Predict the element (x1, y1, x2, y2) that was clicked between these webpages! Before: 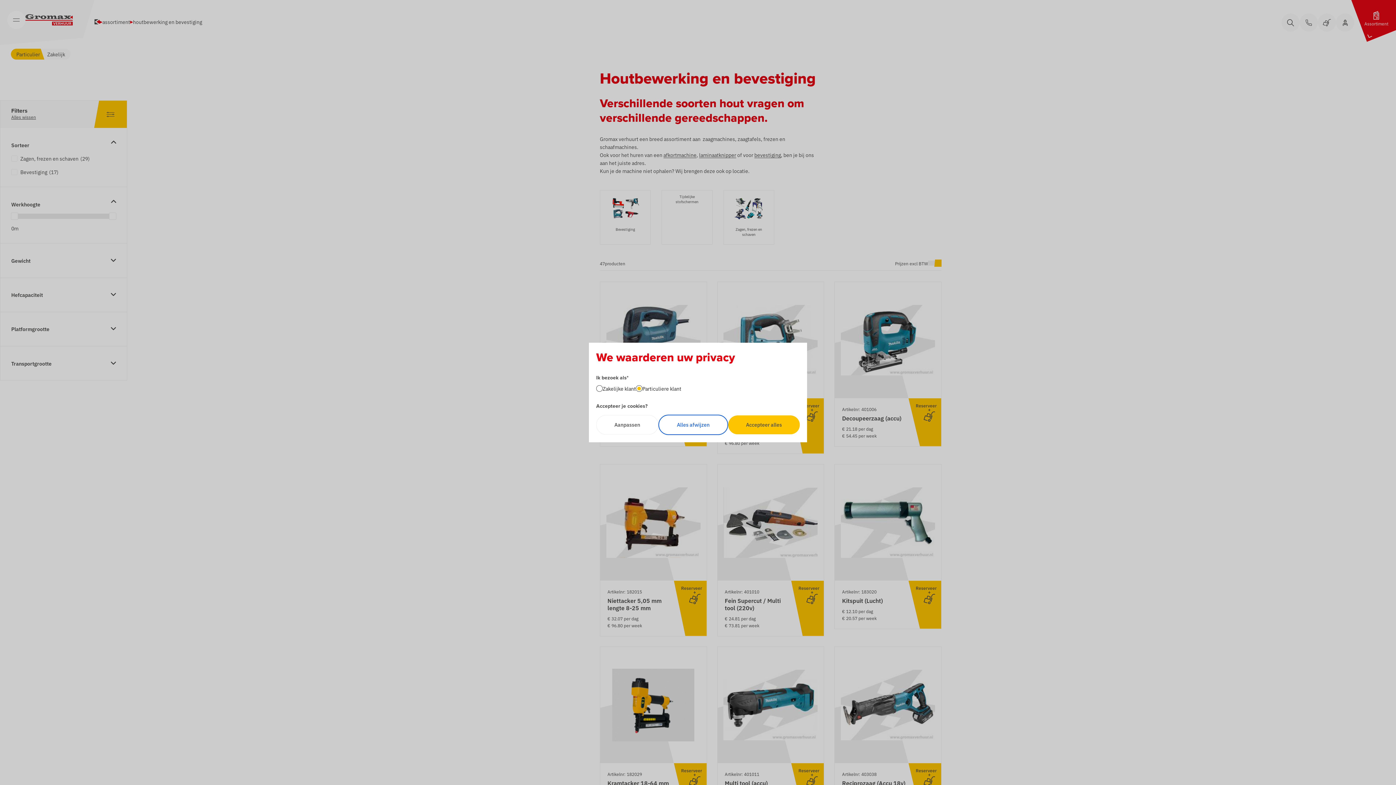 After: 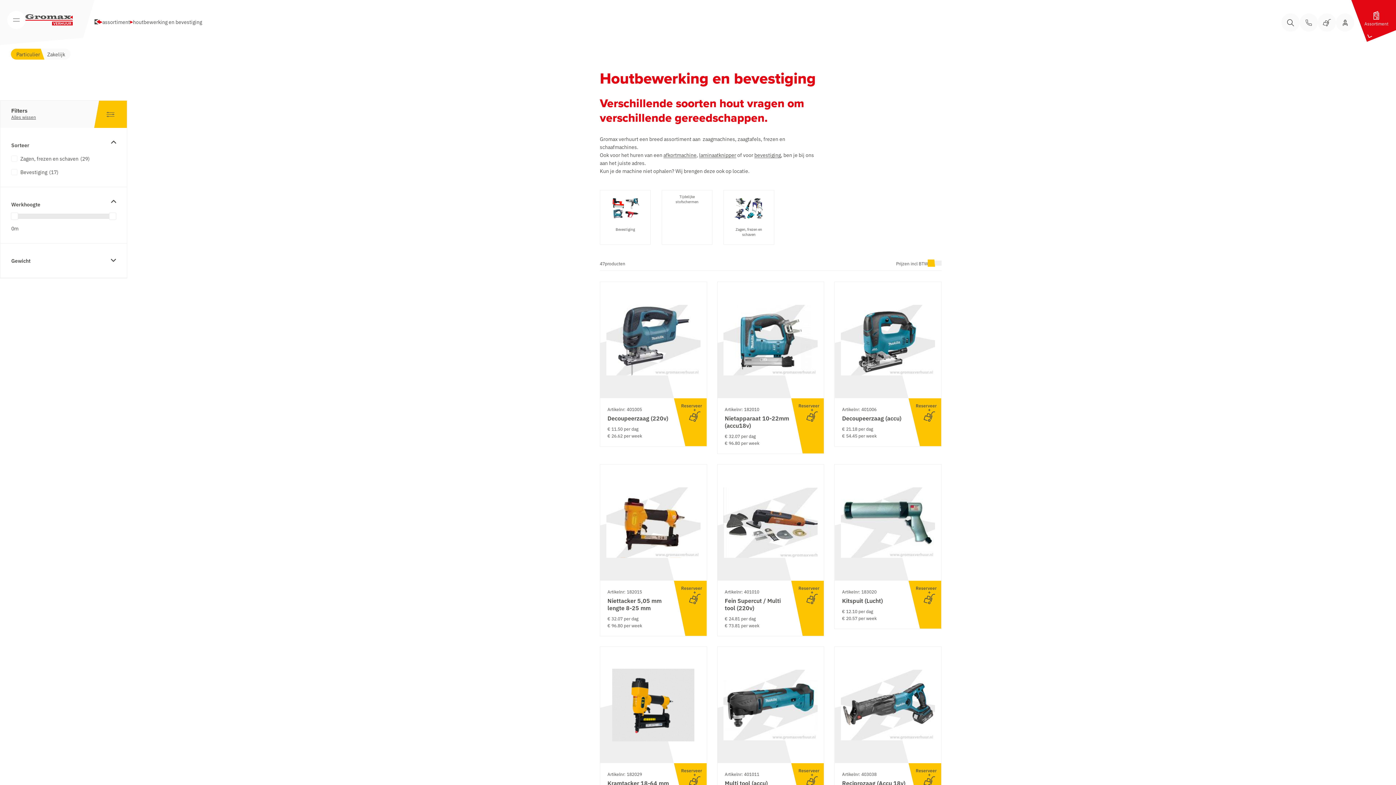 Action: bbox: (728, 415, 800, 434) label: Accepteer alles